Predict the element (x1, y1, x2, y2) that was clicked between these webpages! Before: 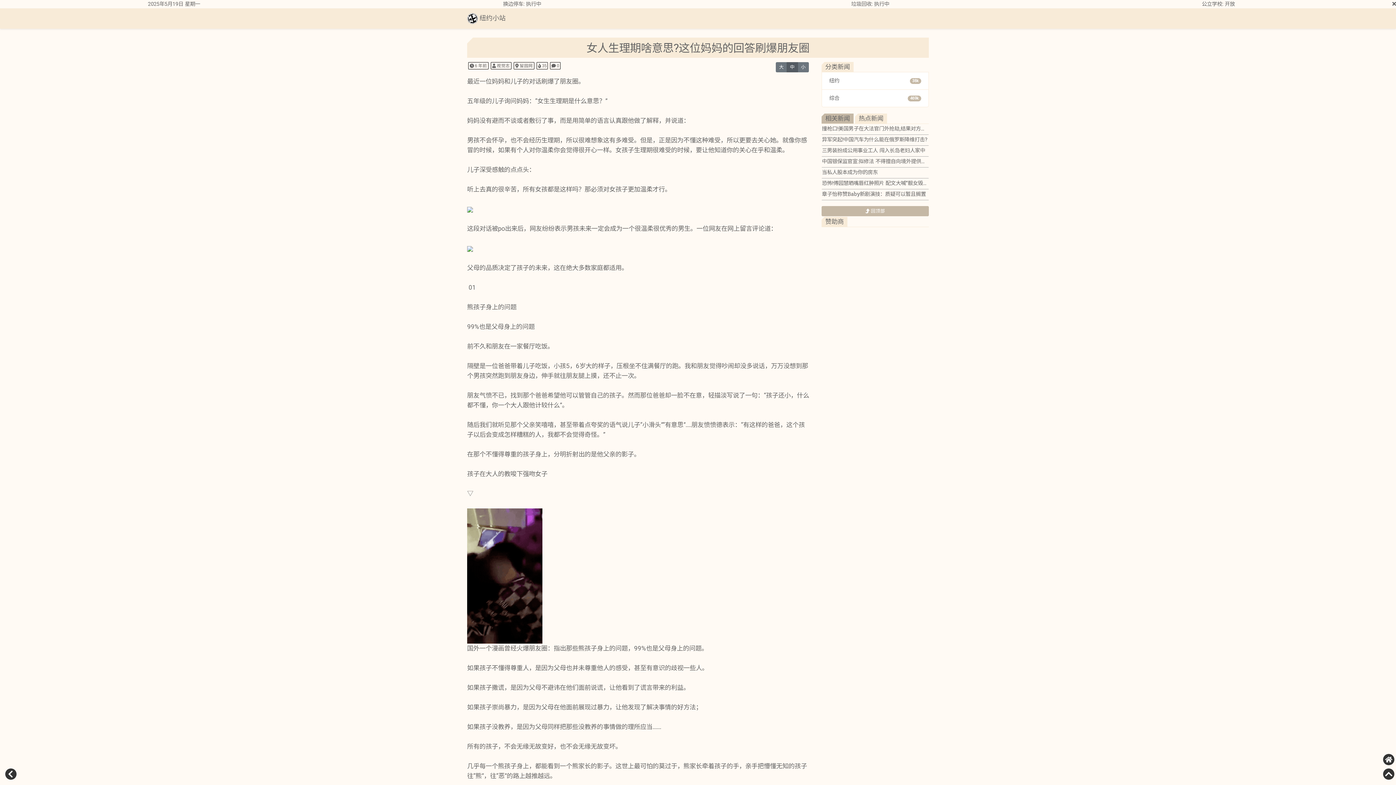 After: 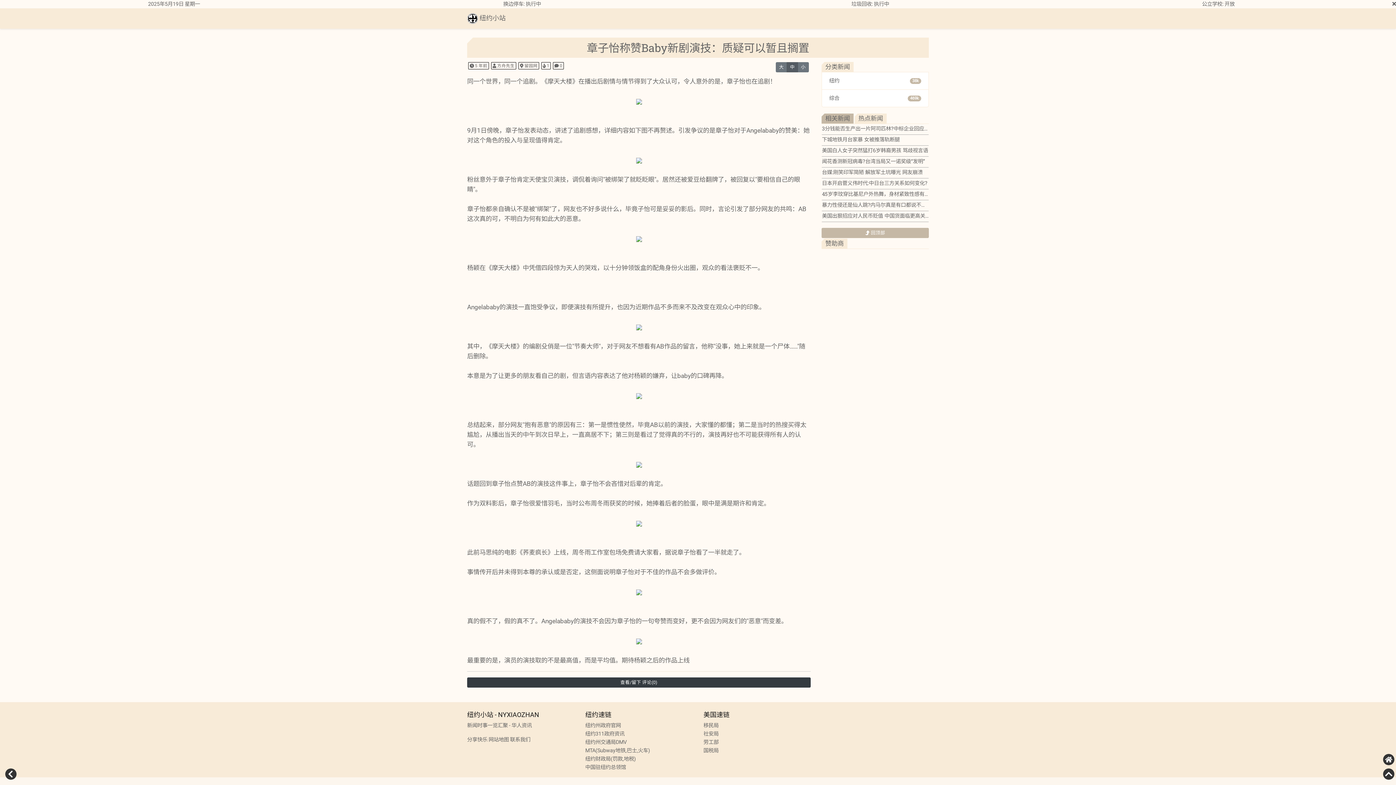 Action: bbox: (822, 191, 928, 197) label: 章子怡称赞Baby新剧演技：质疑可以暂且搁置